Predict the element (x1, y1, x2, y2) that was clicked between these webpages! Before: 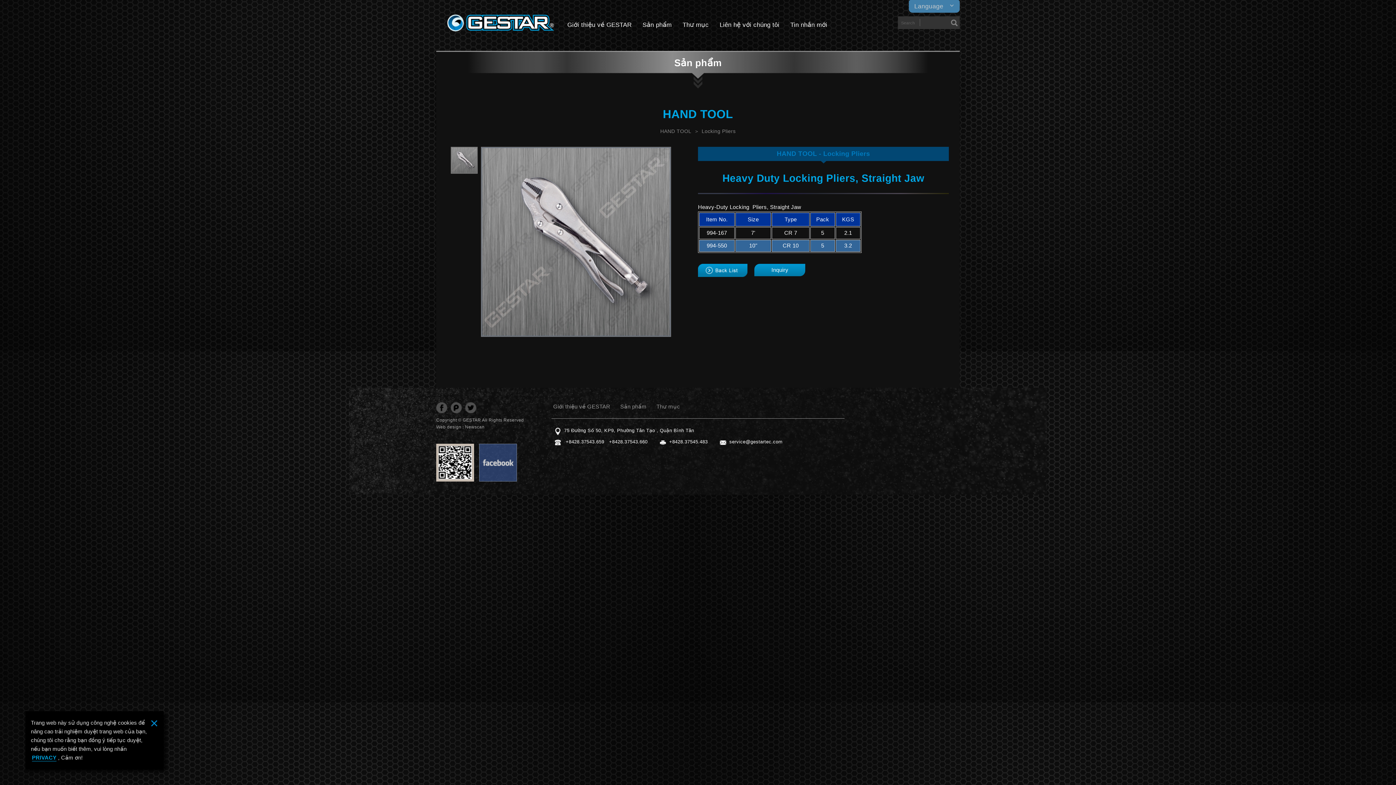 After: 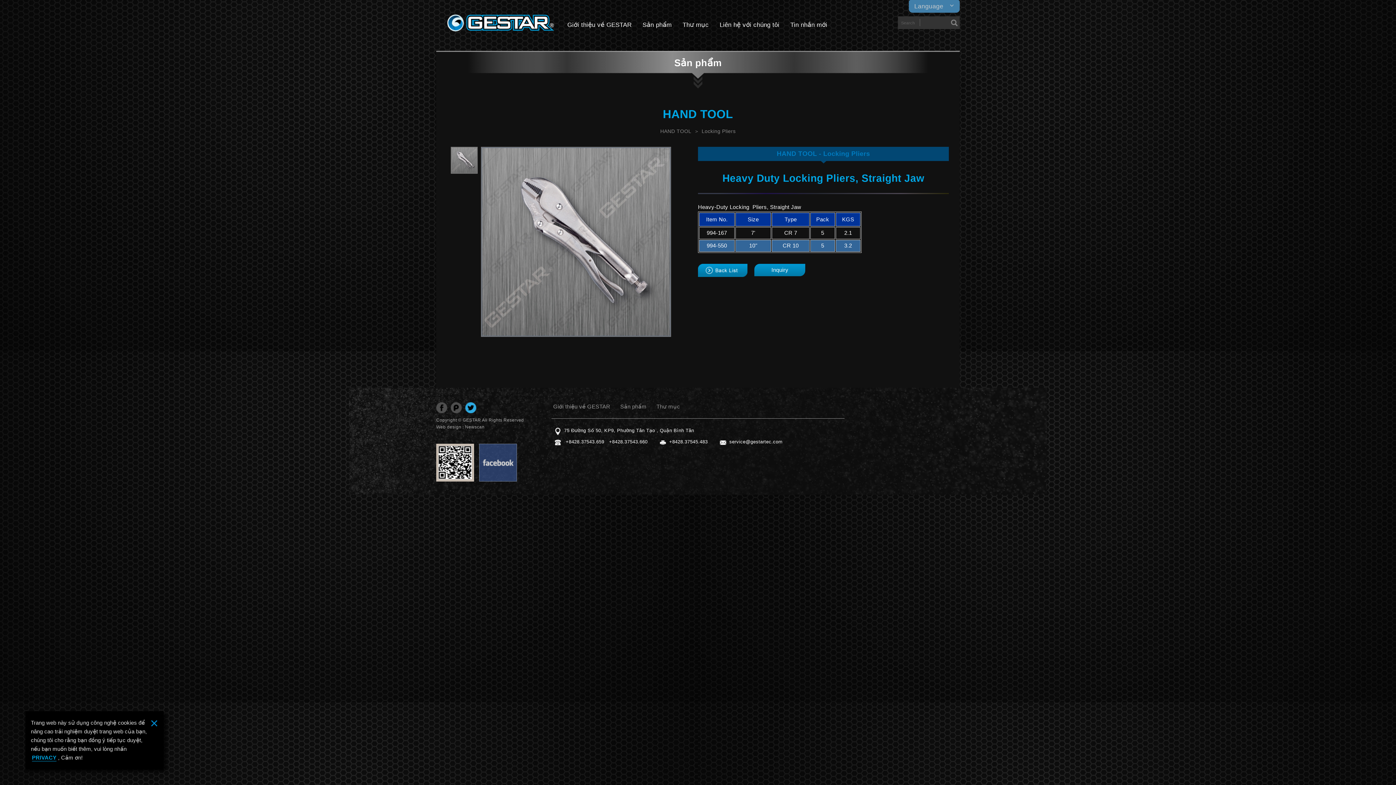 Action: label: 分享至Twitter bbox: (465, 402, 476, 413)